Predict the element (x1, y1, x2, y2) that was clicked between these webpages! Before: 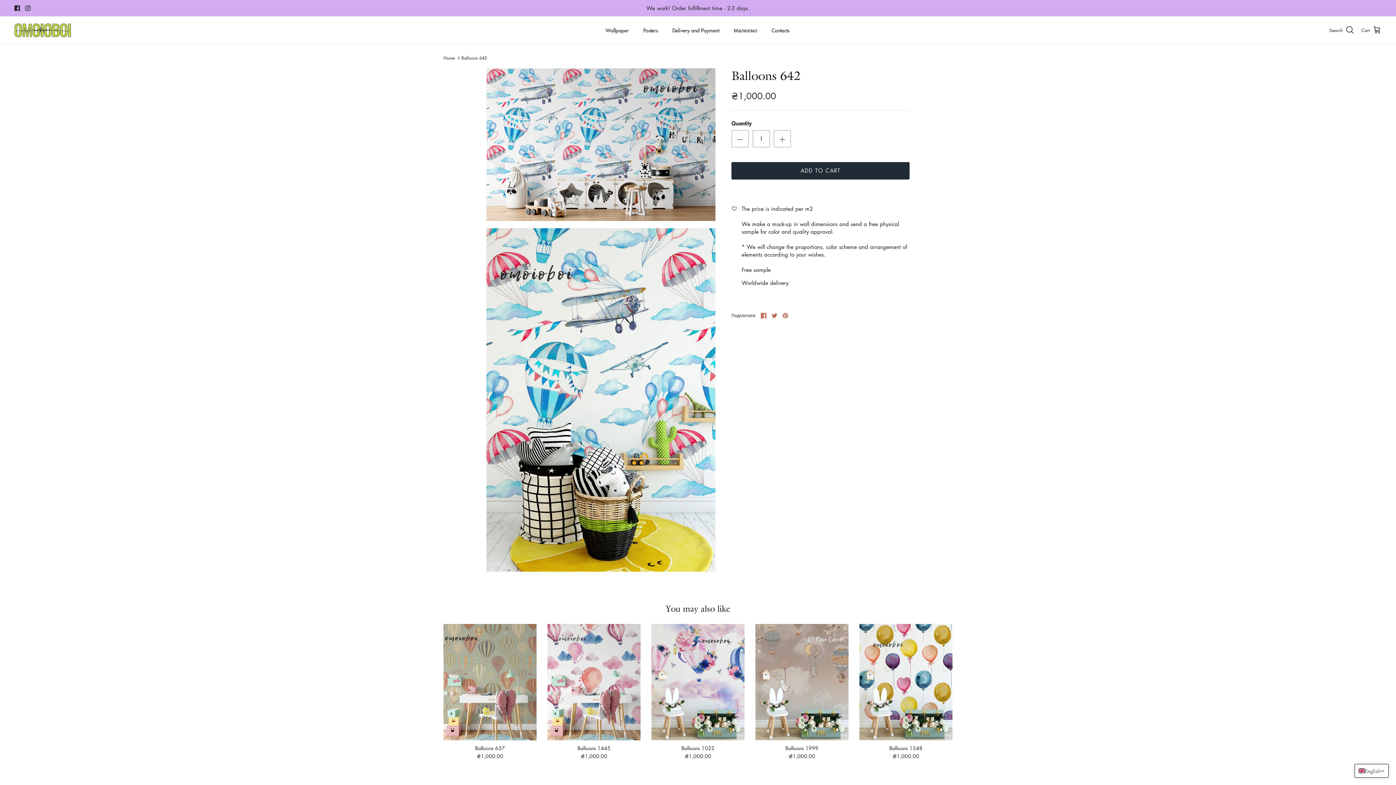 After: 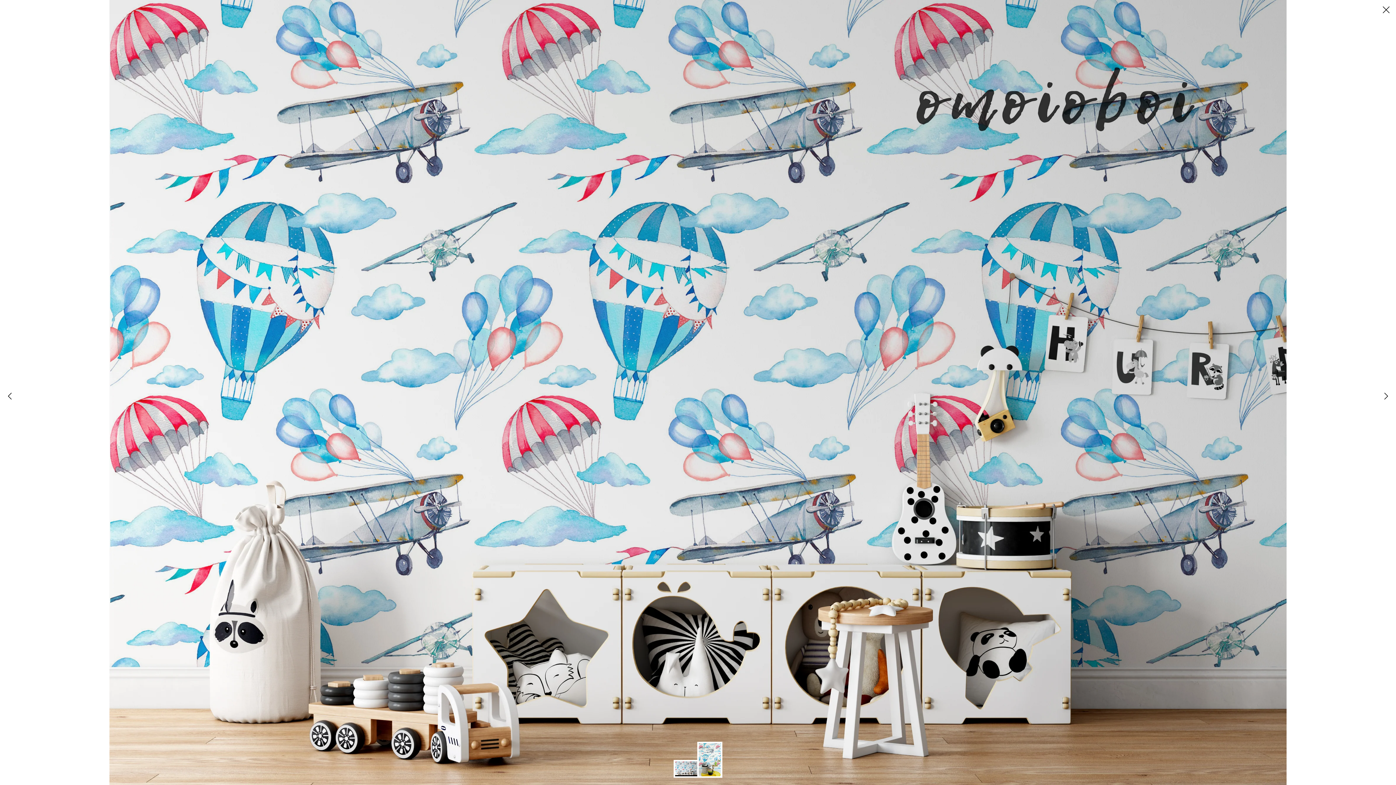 Action: bbox: (486, 68, 715, 221)